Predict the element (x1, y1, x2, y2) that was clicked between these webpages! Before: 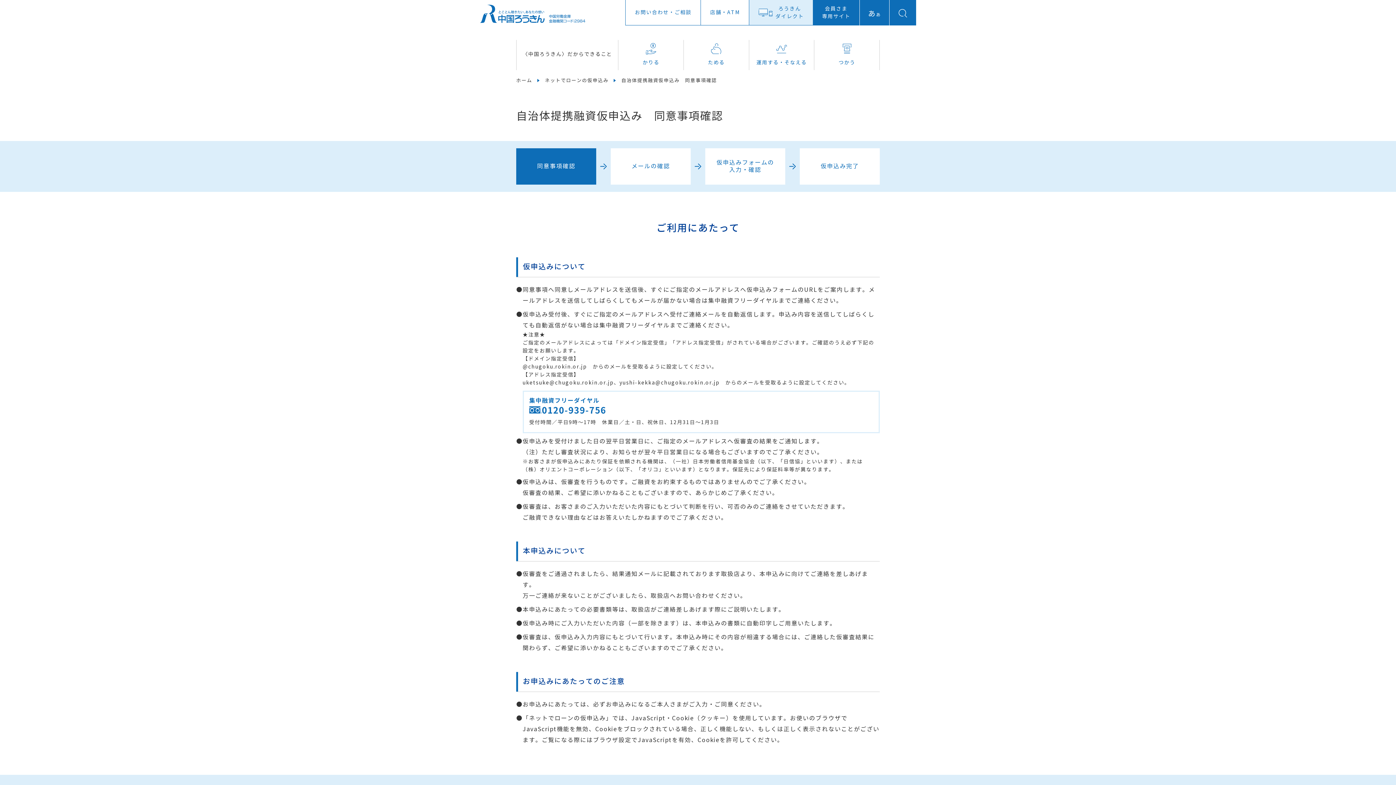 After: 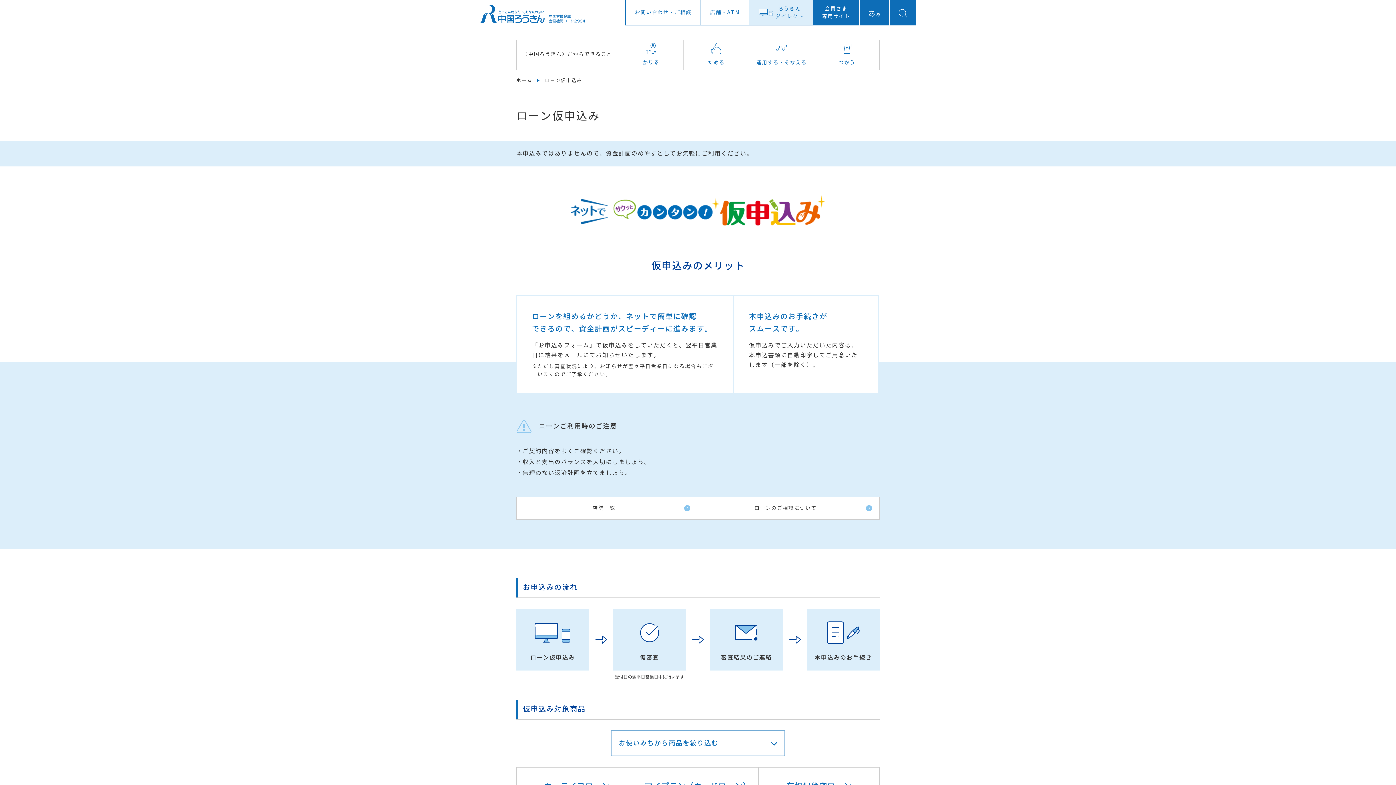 Action: label: ネットでローンの仮申込み bbox: (545, 77, 608, 84)